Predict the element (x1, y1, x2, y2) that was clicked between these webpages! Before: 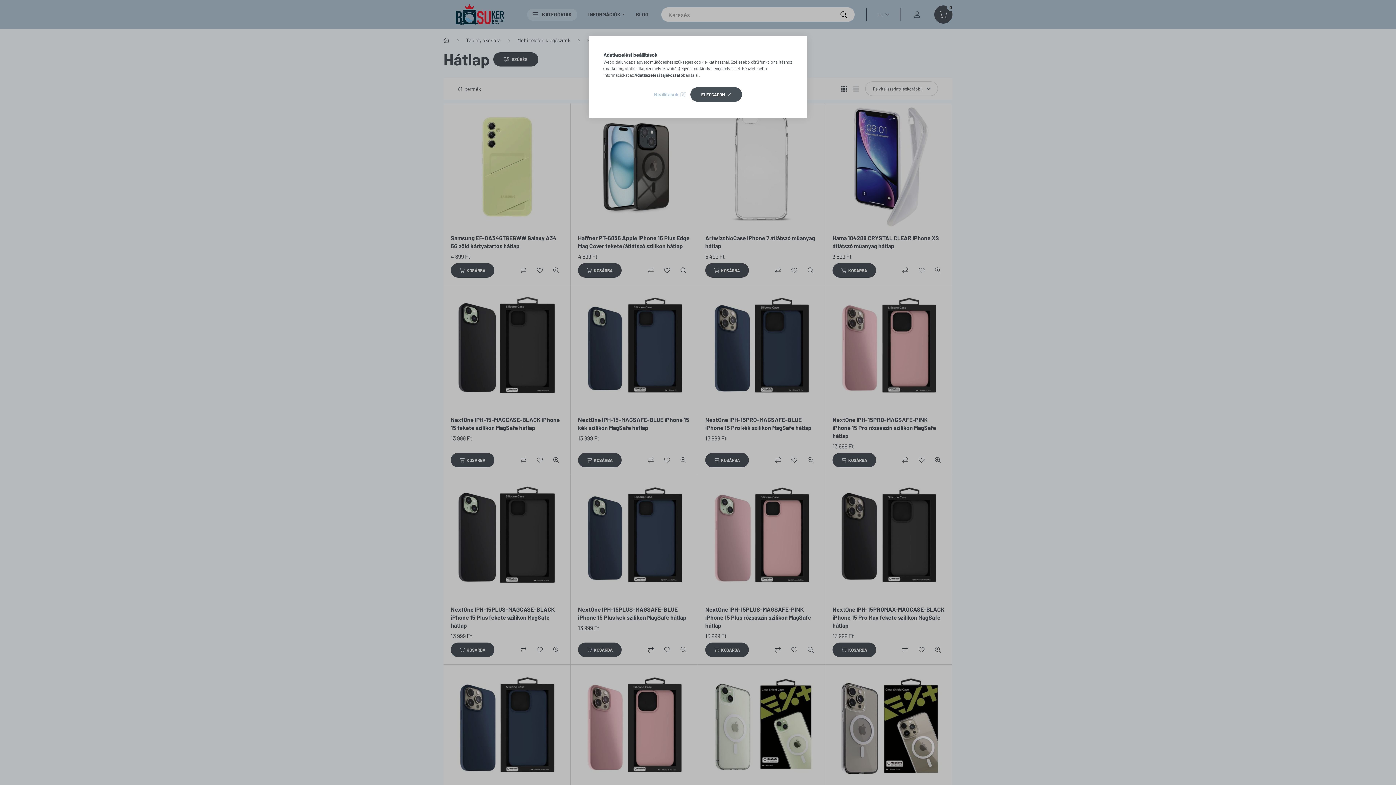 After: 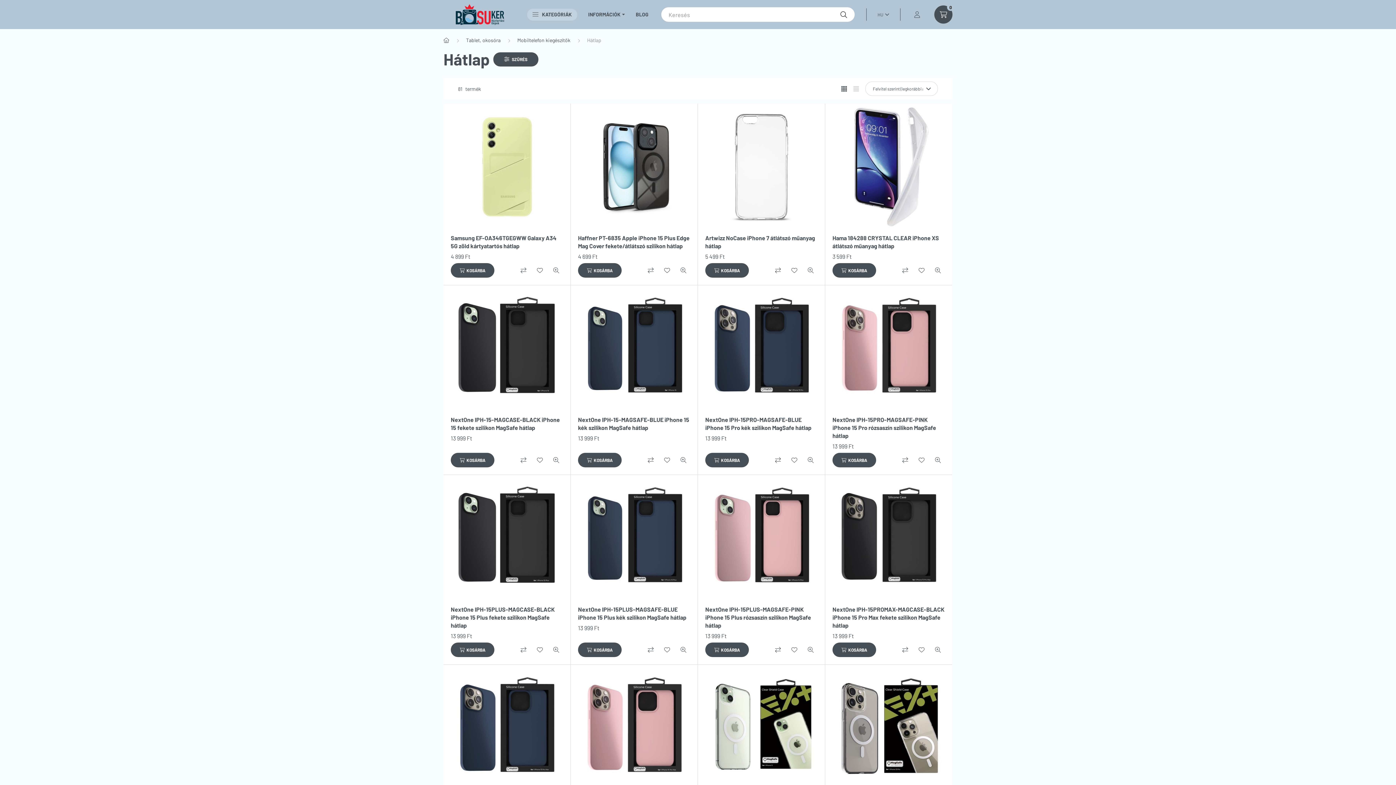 Action: bbox: (690, 87, 742, 101) label: ELFOGADOM